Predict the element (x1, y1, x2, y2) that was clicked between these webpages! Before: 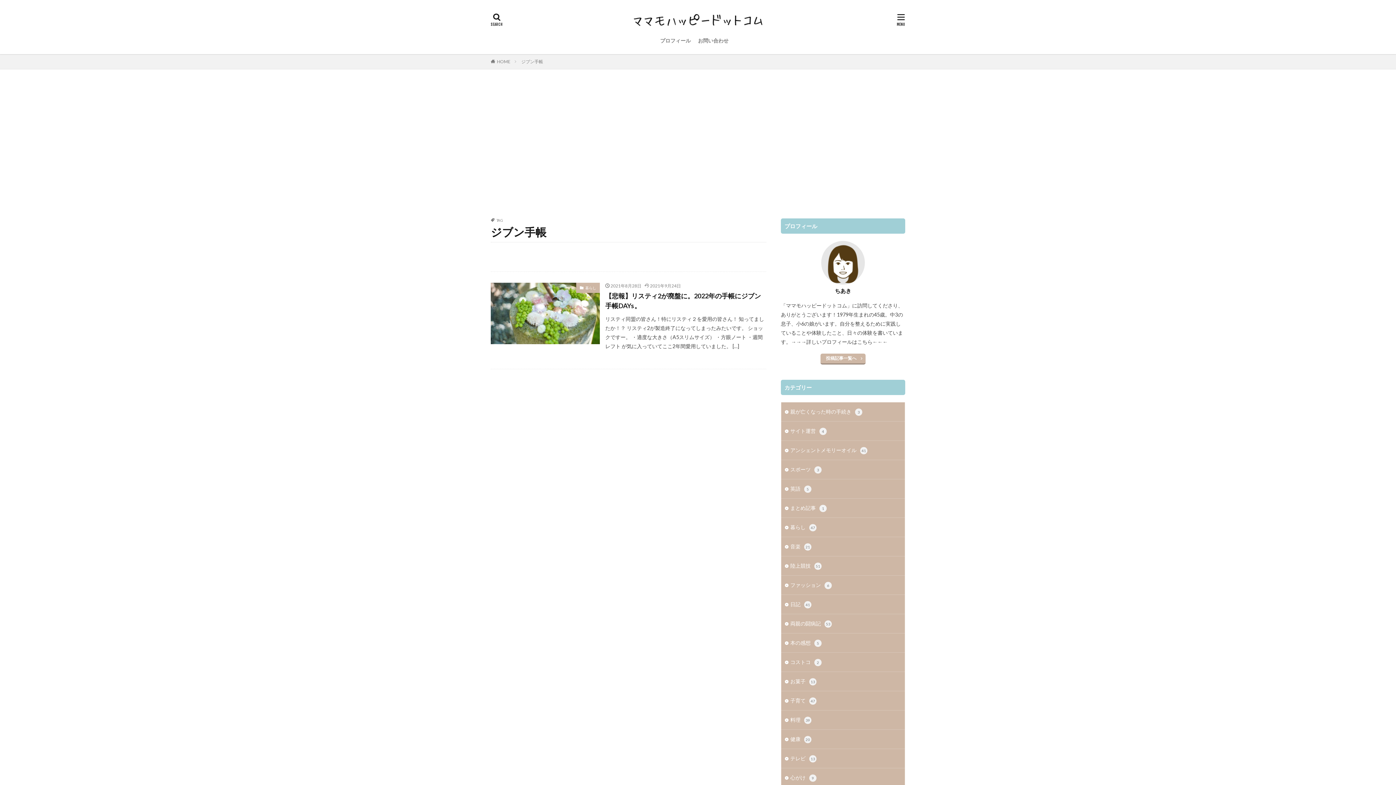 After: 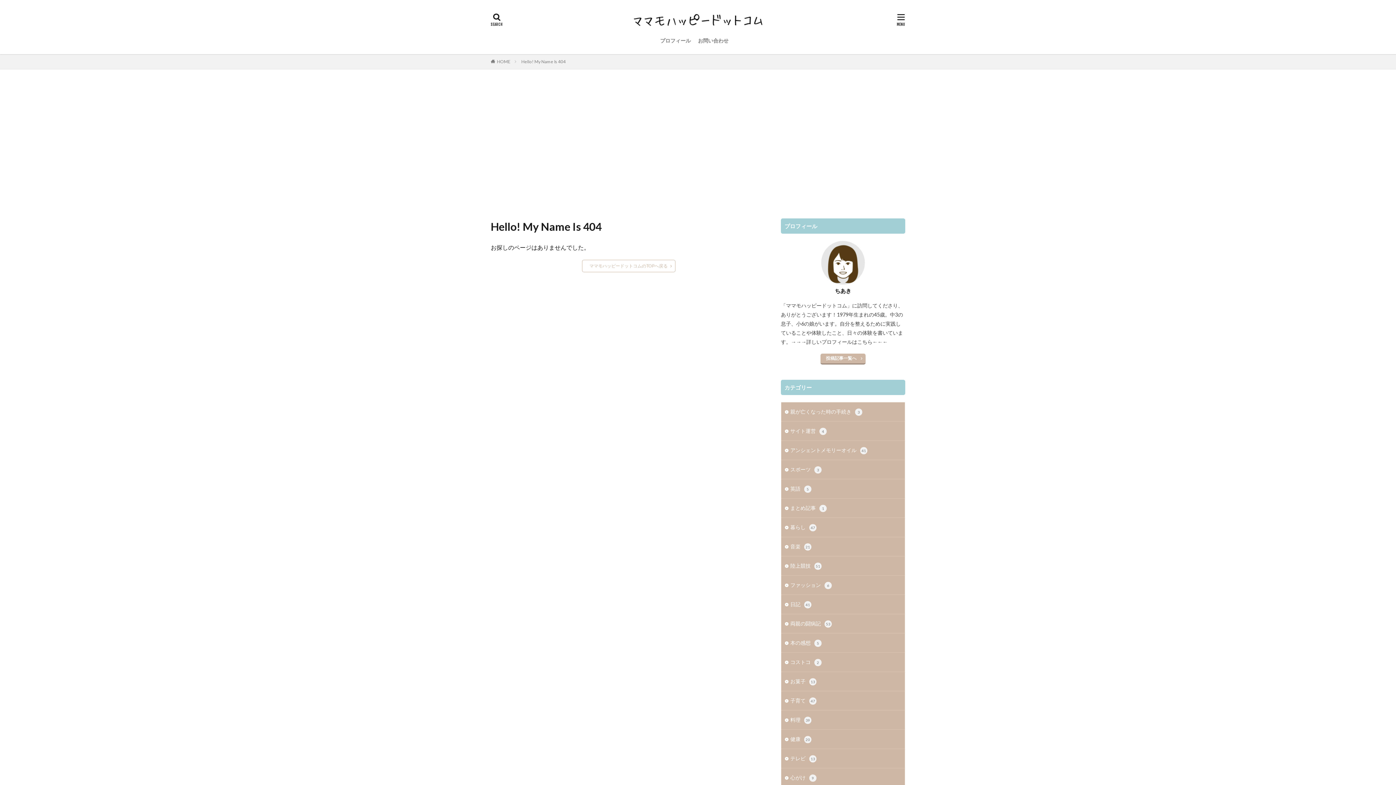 Action: bbox: (791, 338, 888, 345) label: →→→詳しいプロフィールはこちら←←←